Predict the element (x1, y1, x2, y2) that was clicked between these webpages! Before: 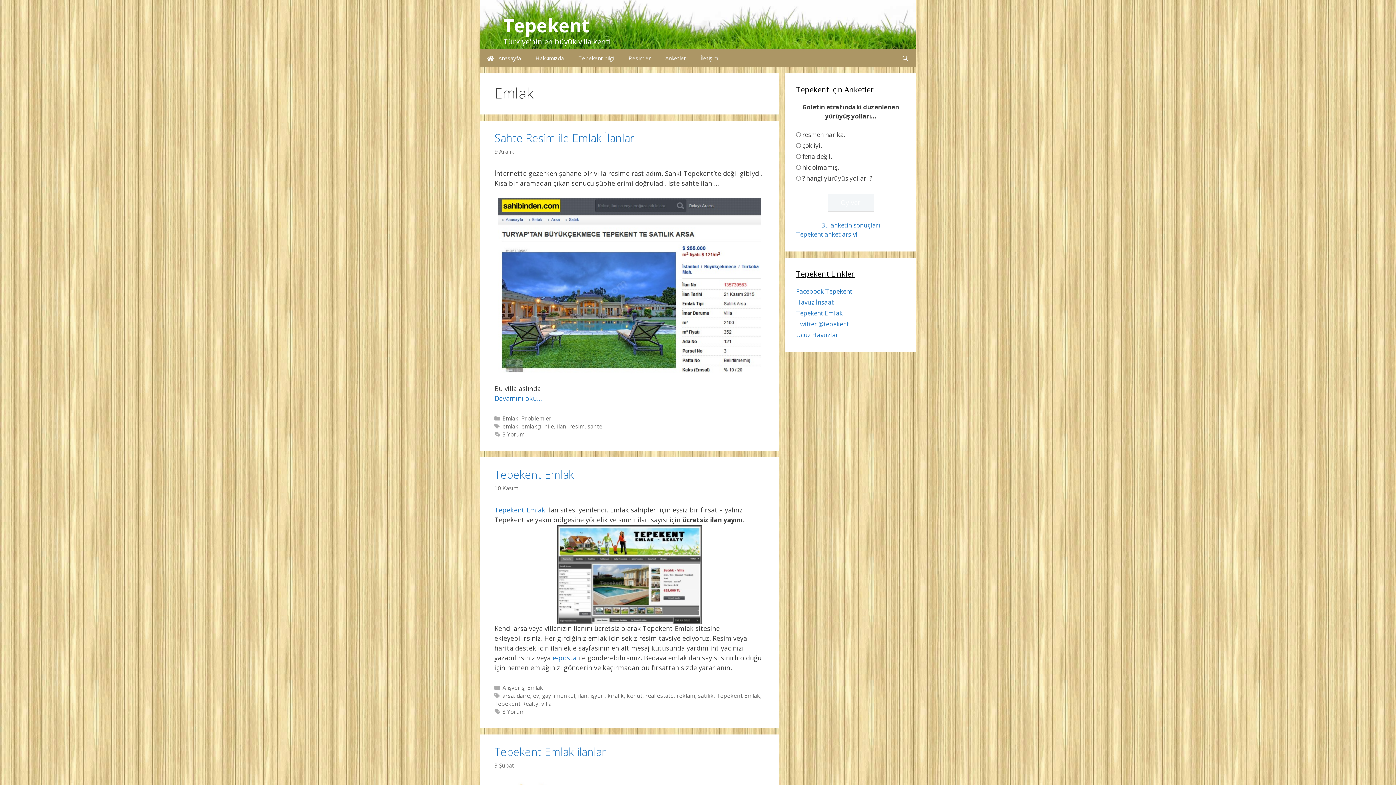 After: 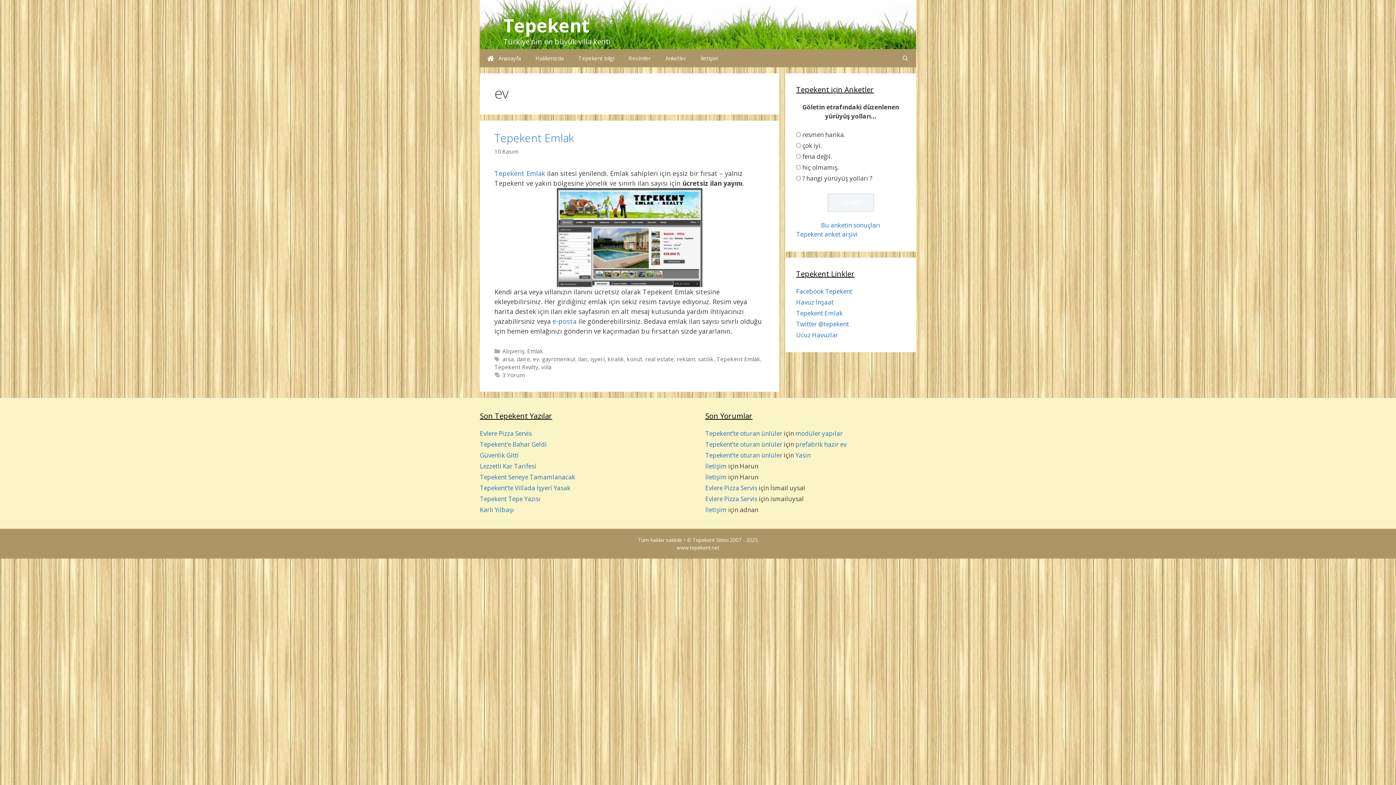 Action: label: ev bbox: (533, 692, 539, 699)